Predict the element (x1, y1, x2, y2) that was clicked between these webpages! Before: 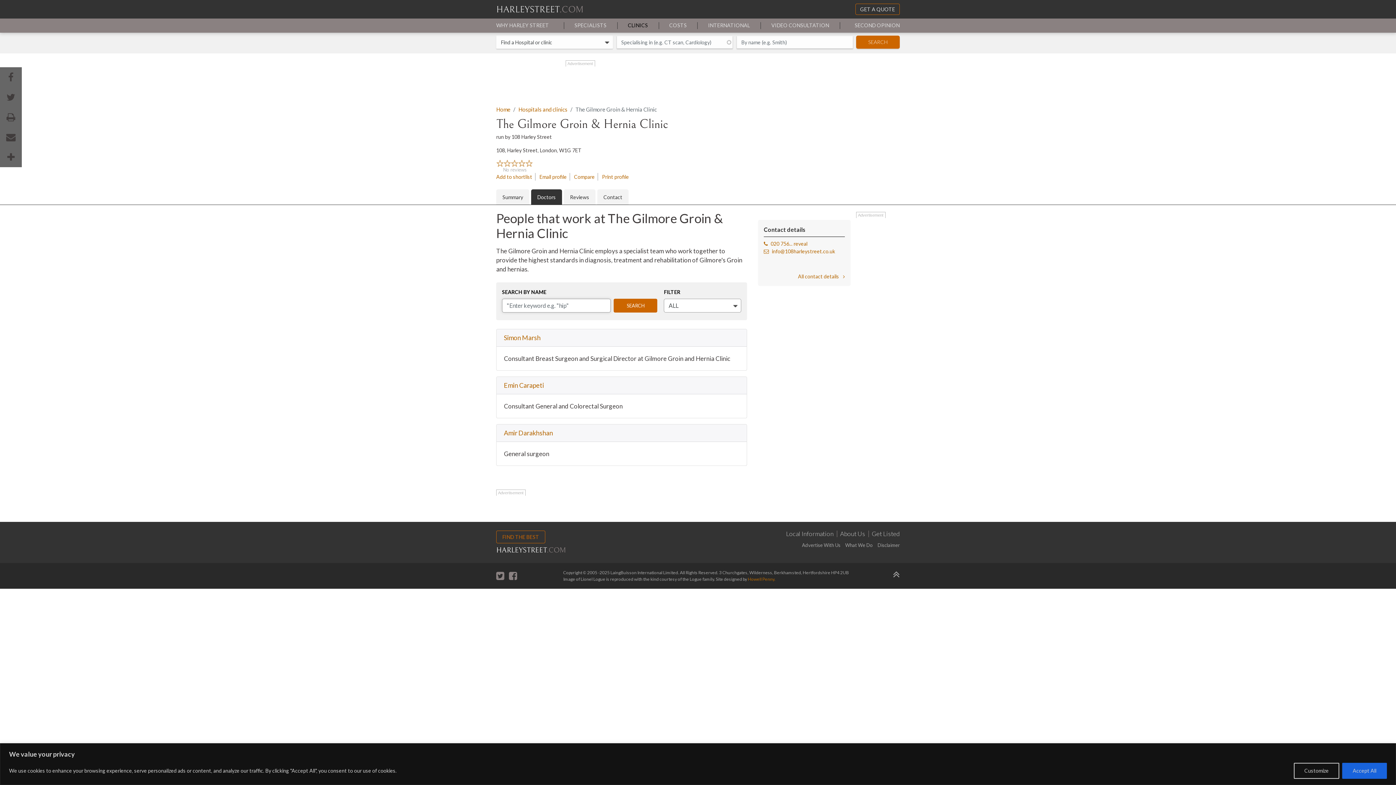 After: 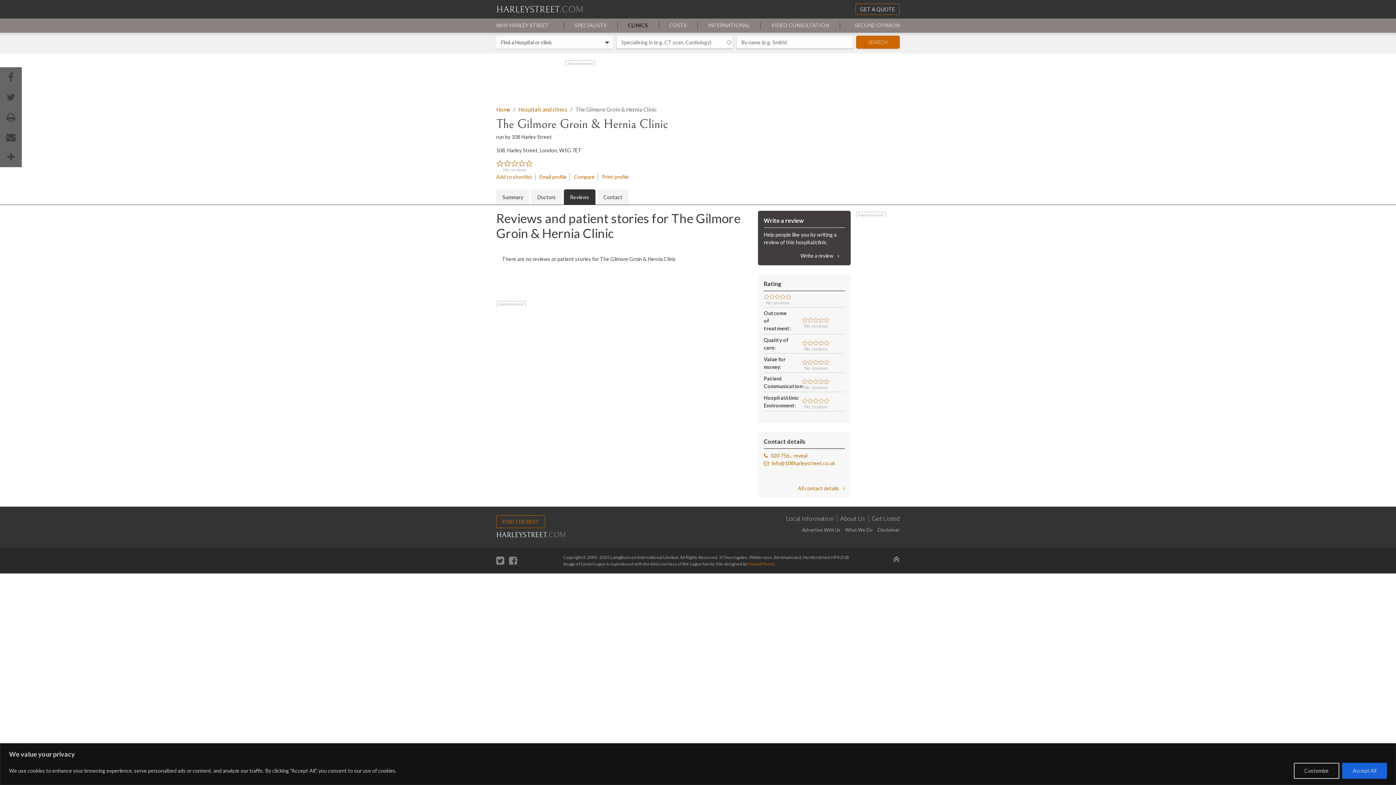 Action: bbox: (564, 189, 595, 204) label: Reviews